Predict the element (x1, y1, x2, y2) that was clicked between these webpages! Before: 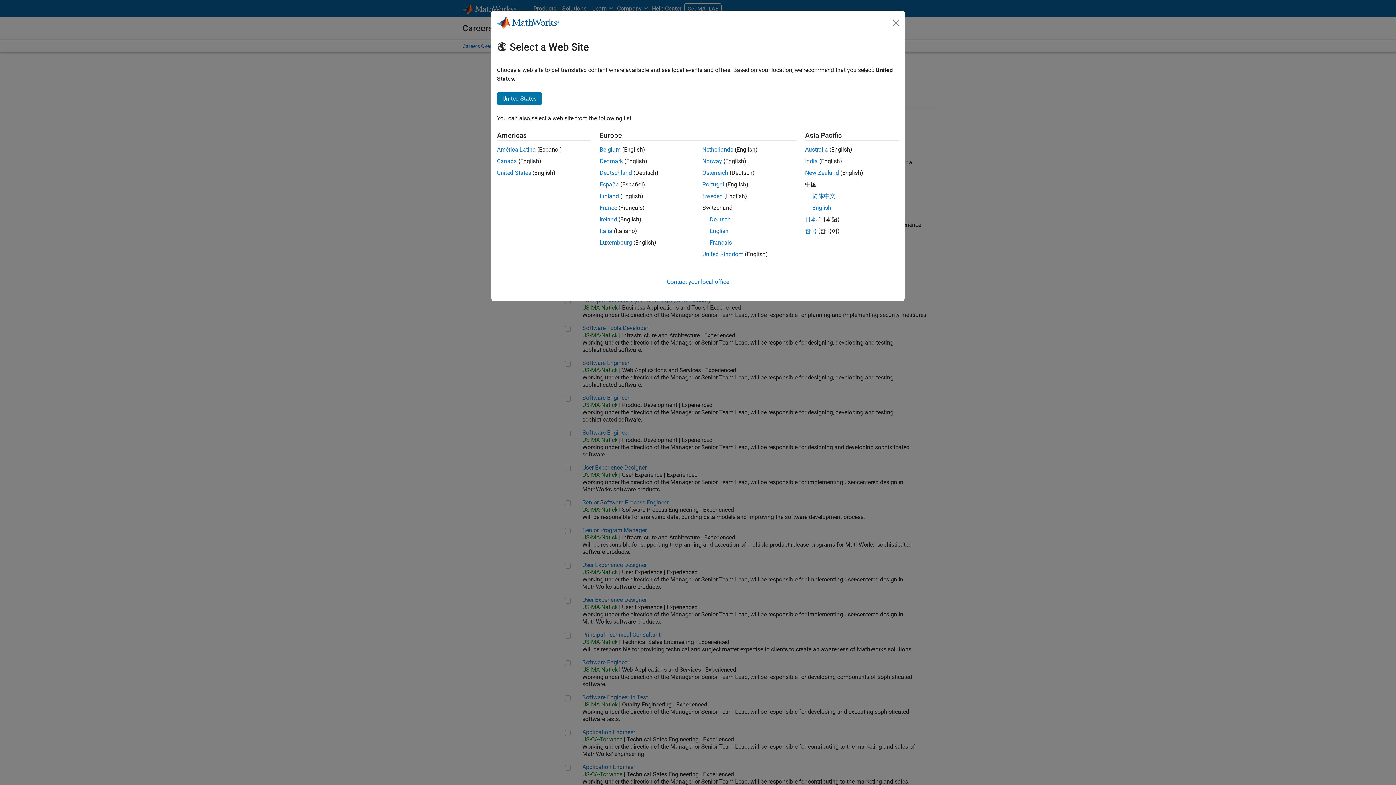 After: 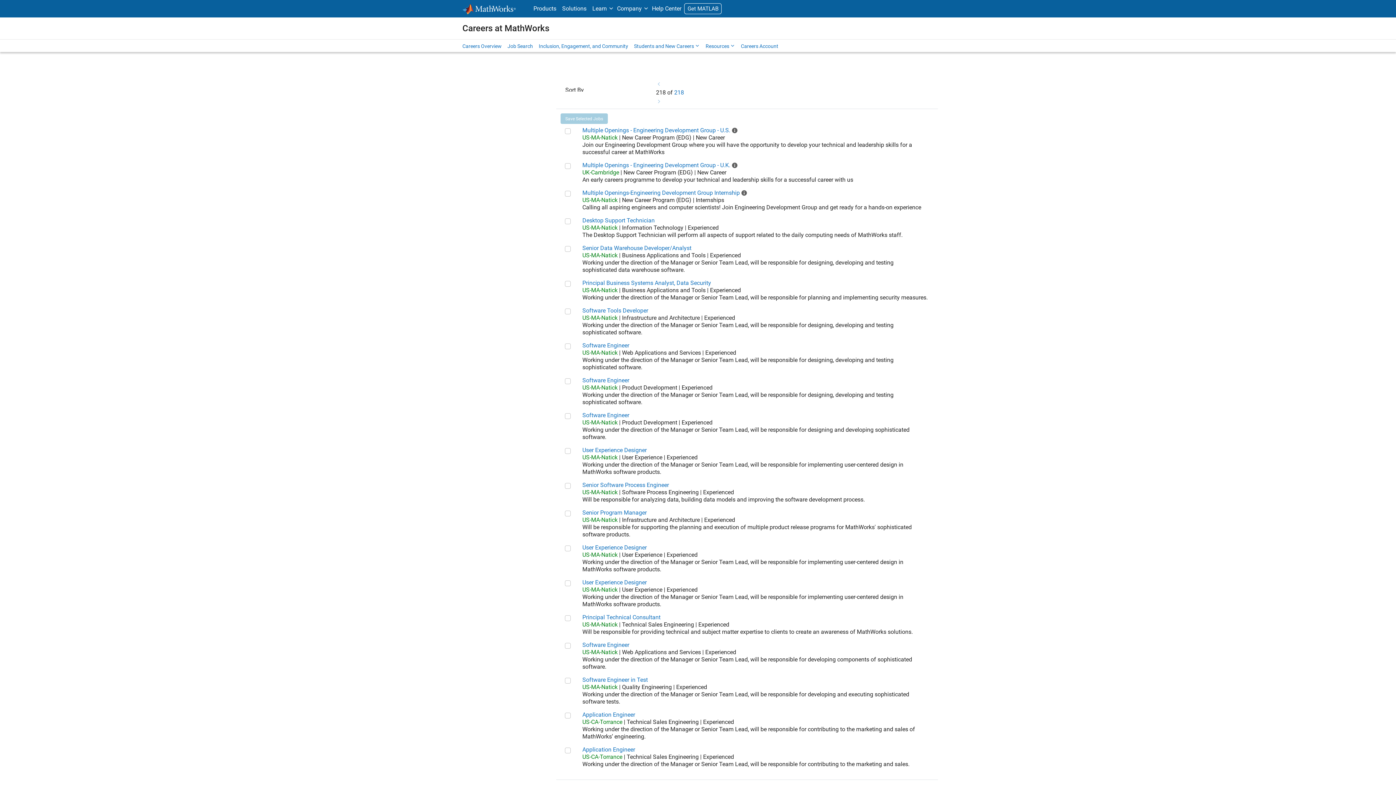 Action: label: Australia bbox: (805, 146, 828, 153)